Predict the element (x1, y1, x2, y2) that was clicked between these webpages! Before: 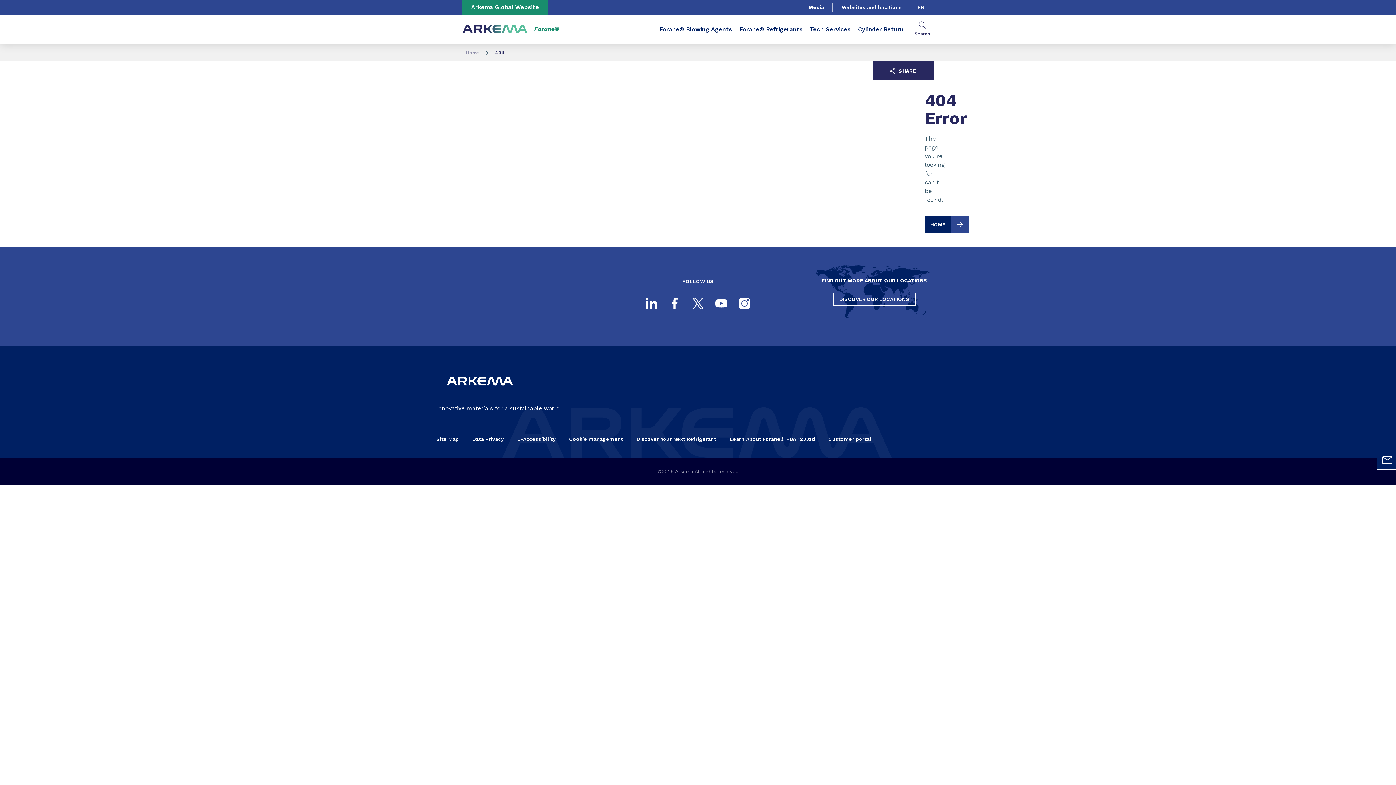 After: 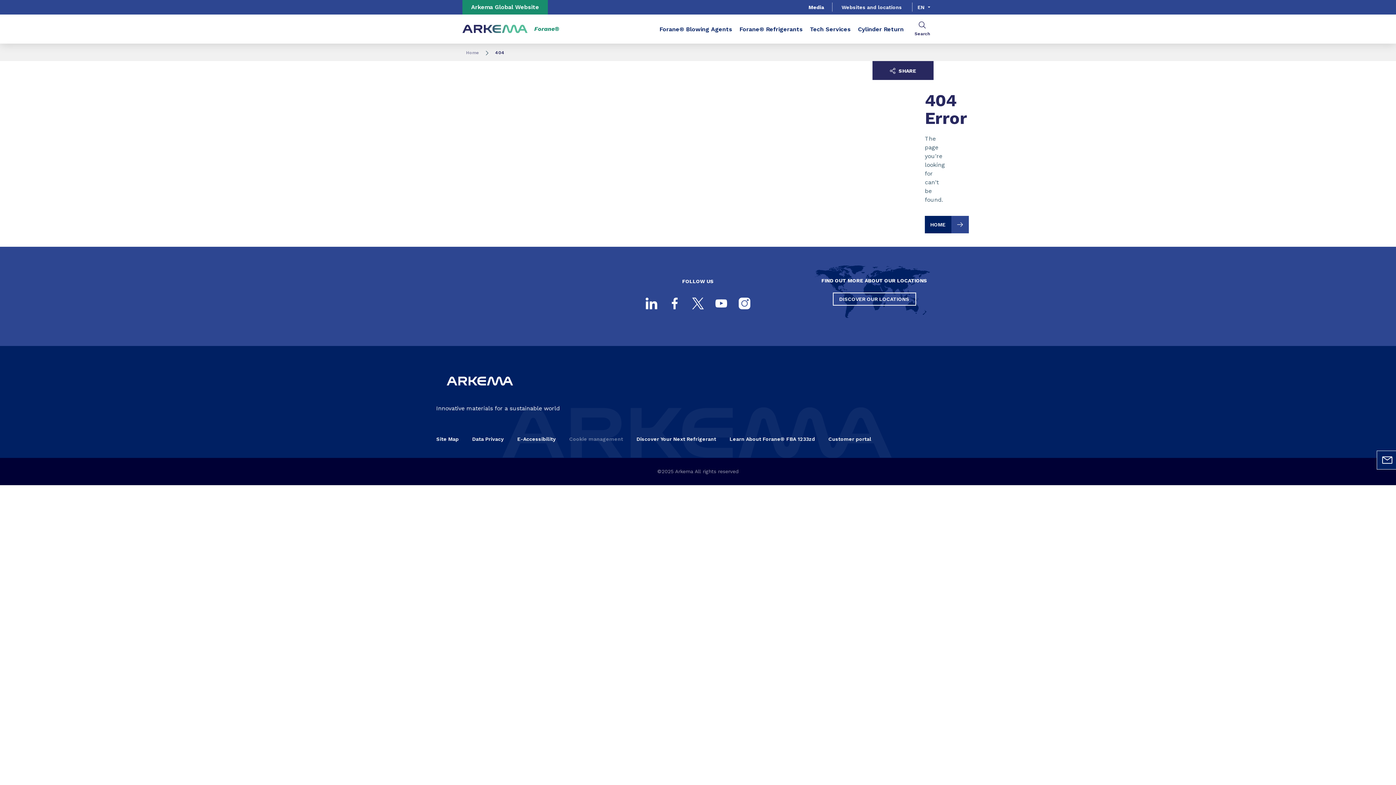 Action: label: Cookie management bbox: (569, 436, 623, 442)